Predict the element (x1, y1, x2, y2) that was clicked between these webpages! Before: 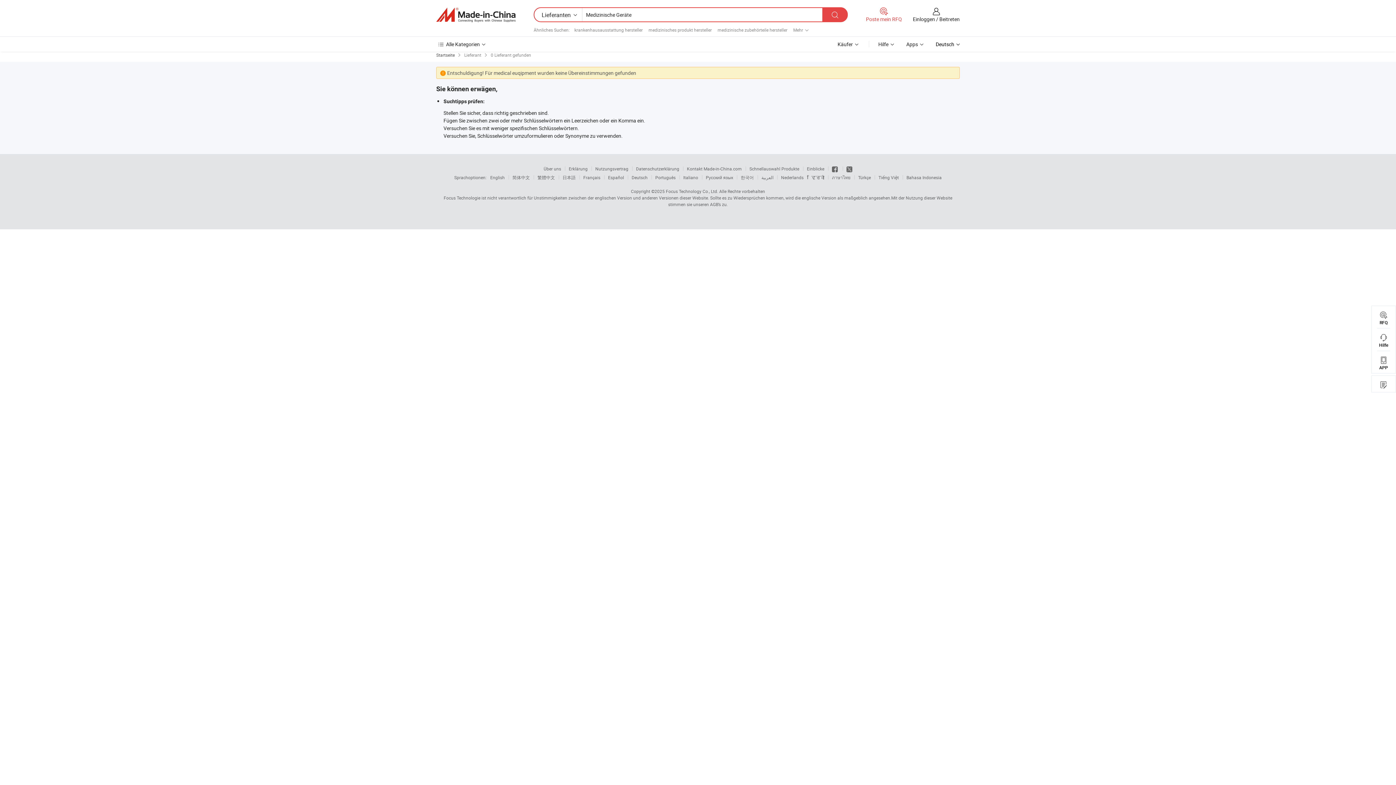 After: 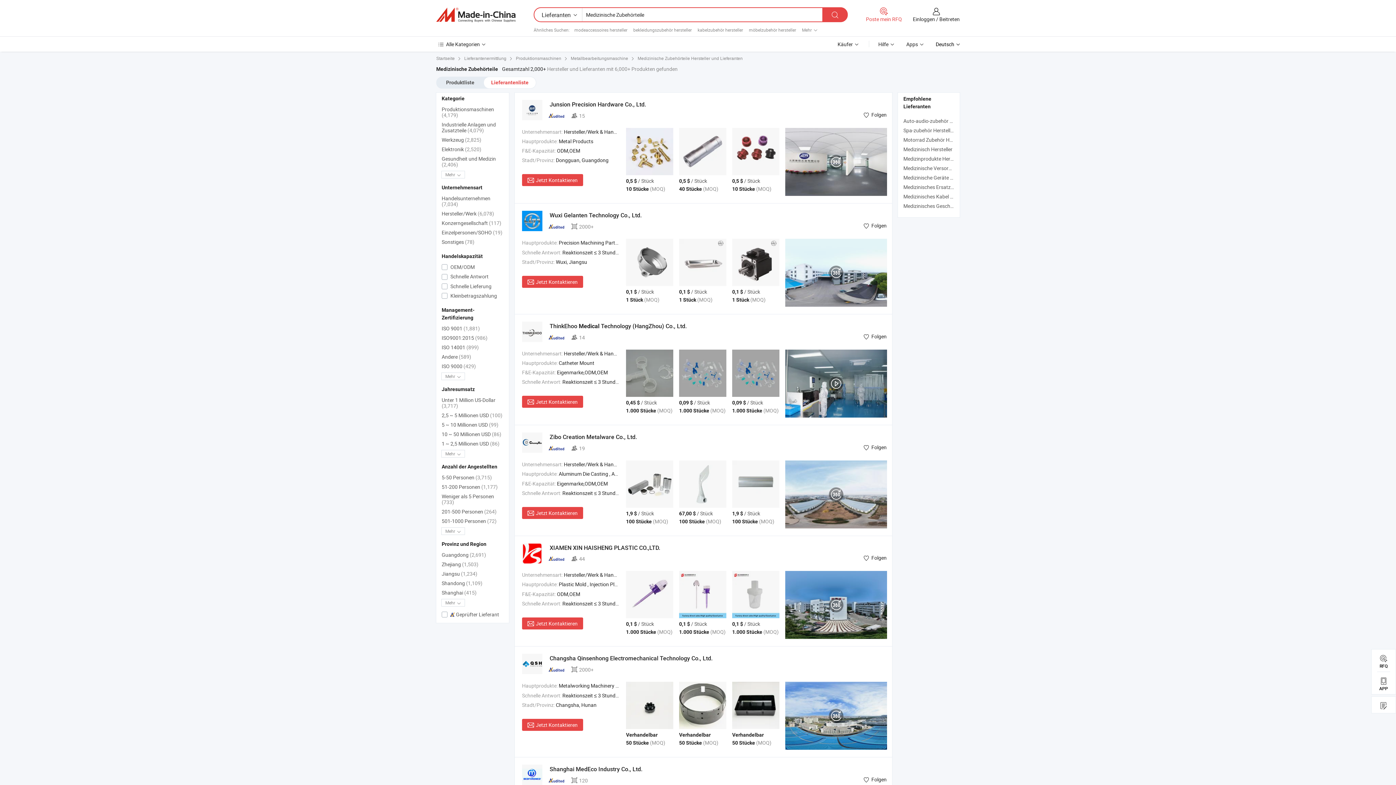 Action: bbox: (717, 26, 792, 32) label: medizinische zubehörteile hersteller